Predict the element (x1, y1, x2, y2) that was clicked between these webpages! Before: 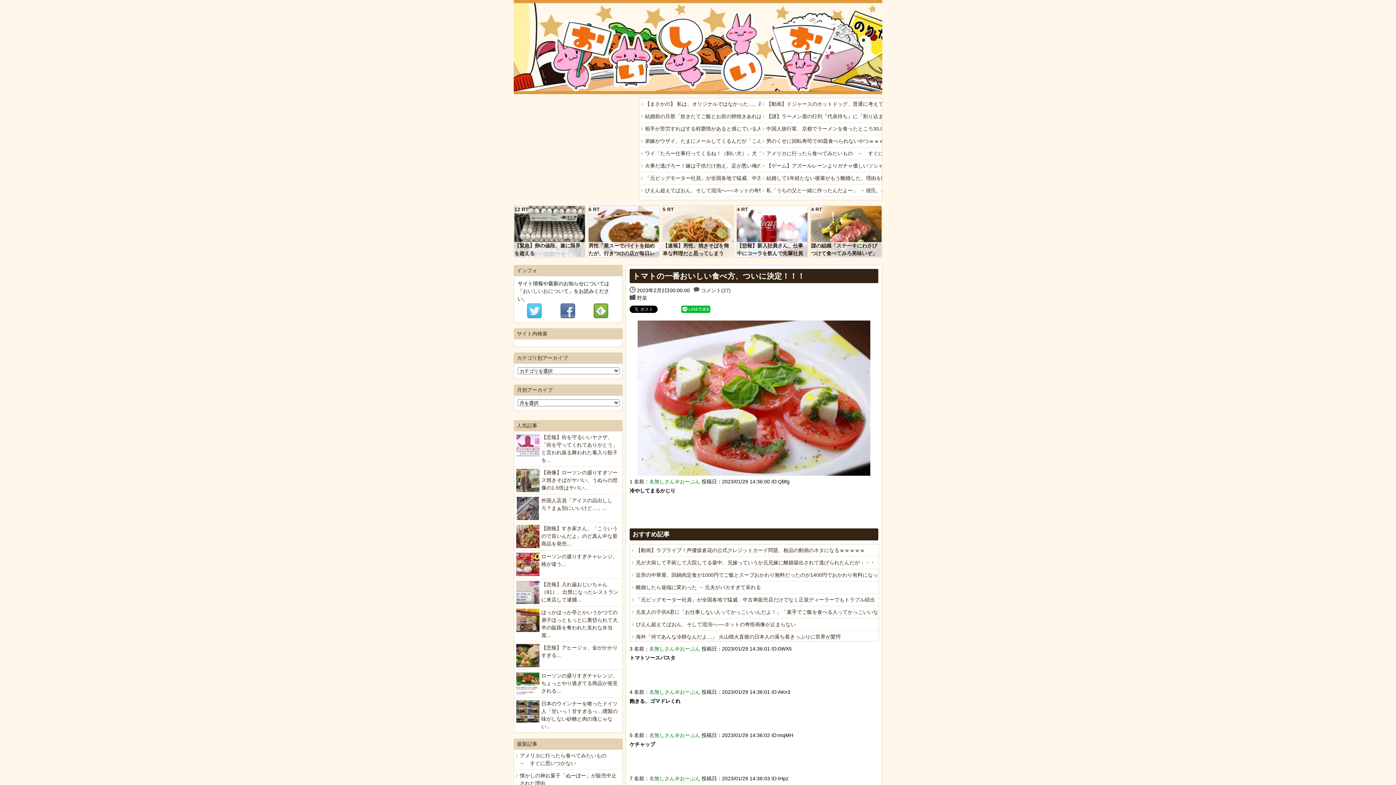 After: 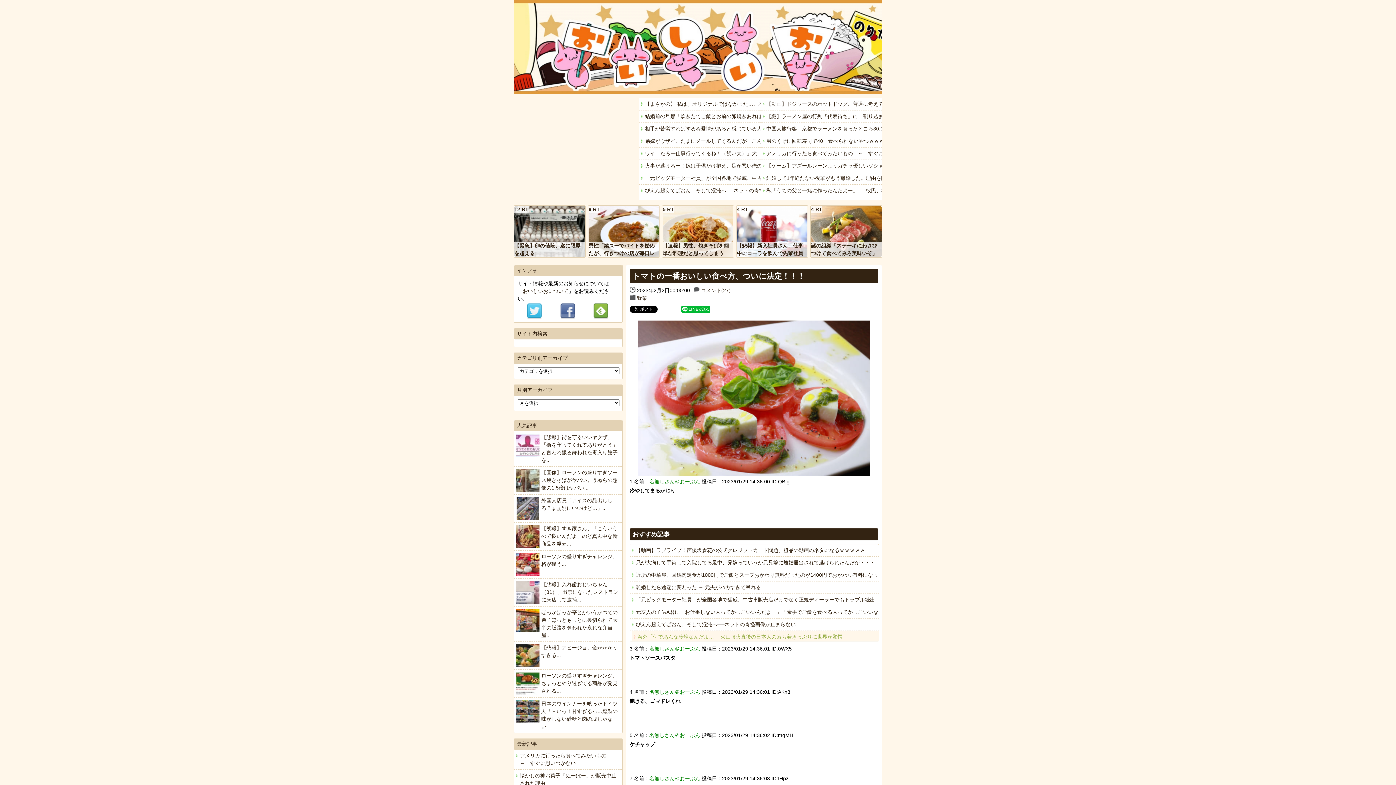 Action: label: 海外「何であんな冷静なんだよ…」 火山噴火直後の日本人の落ち着きっぷりに世界が驚愕 bbox: (632, 633, 876, 641)